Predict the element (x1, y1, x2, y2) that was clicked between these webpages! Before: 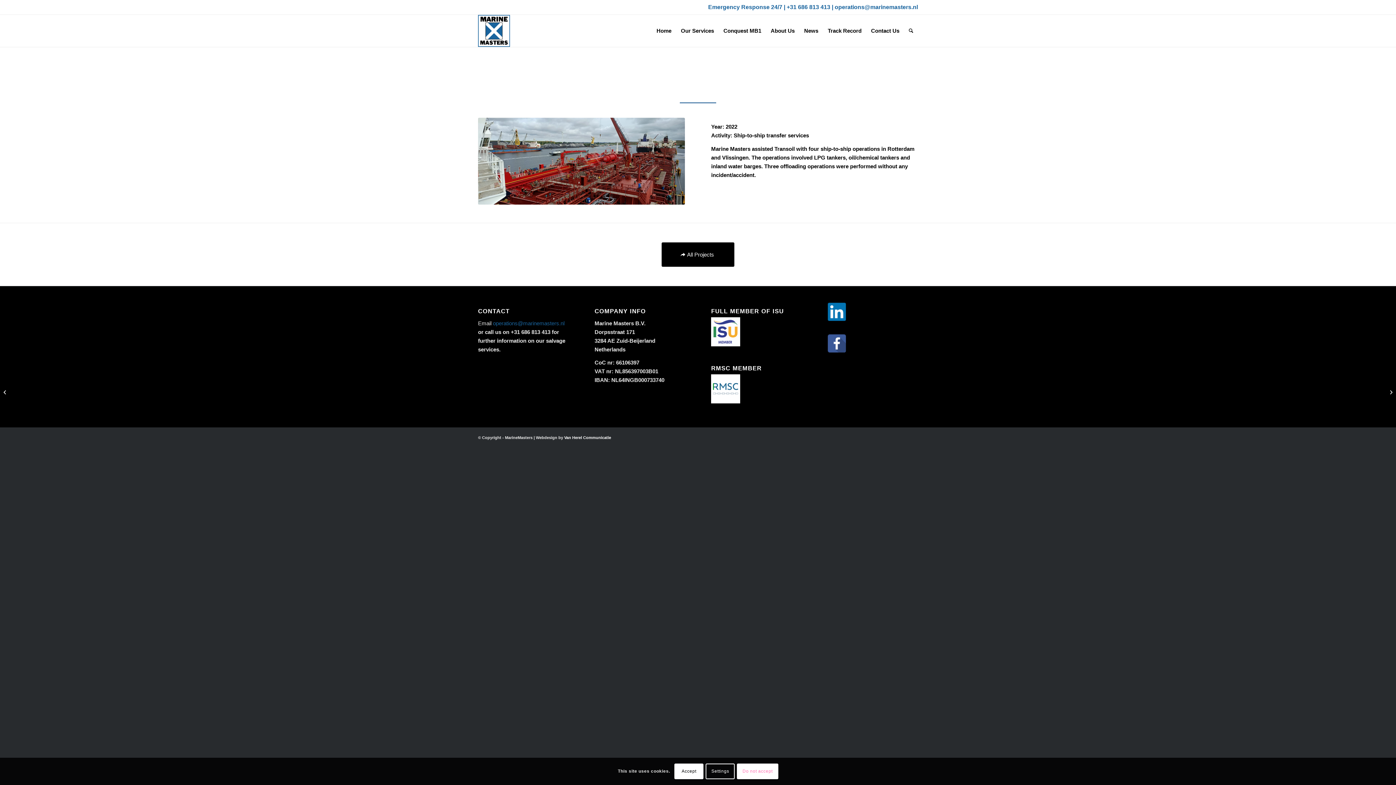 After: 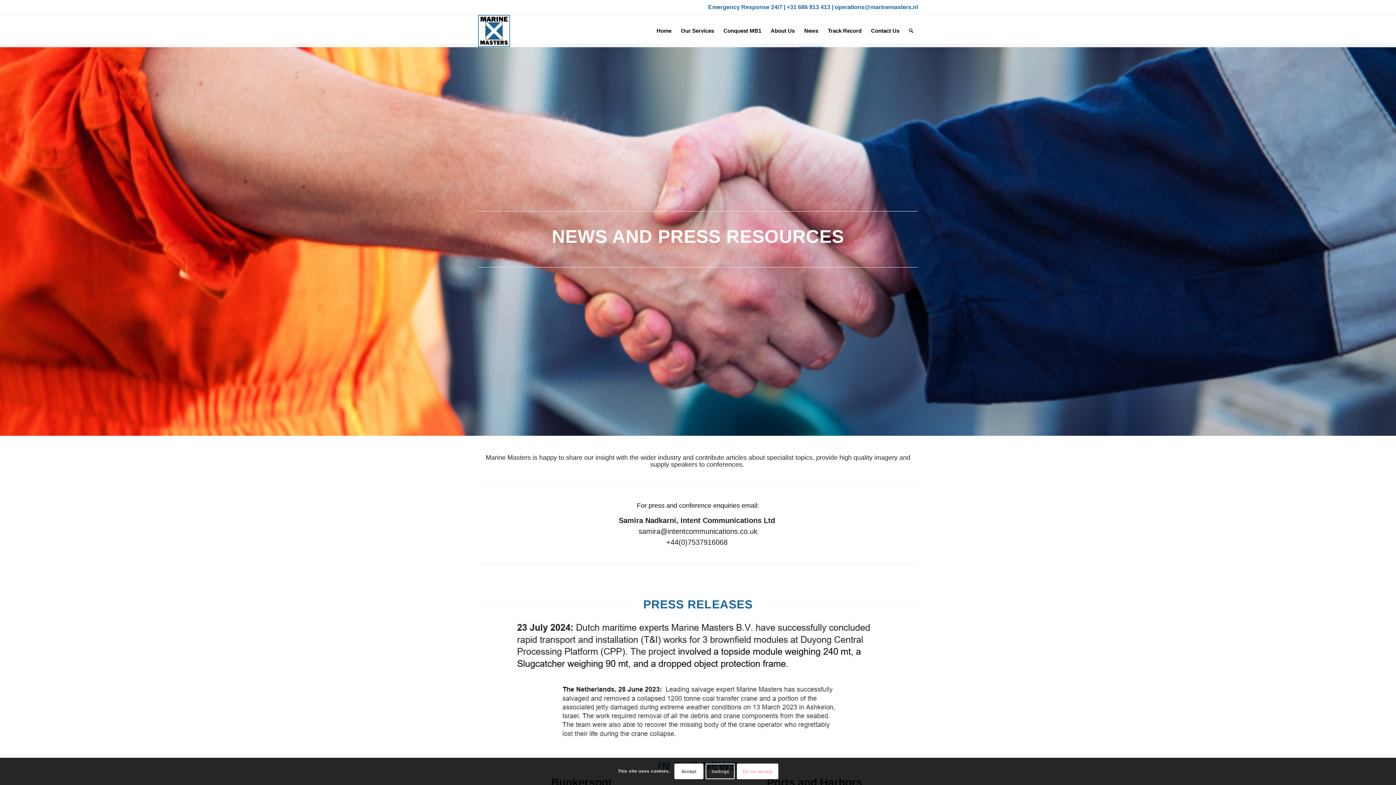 Action: label: News bbox: (799, 14, 823, 46)